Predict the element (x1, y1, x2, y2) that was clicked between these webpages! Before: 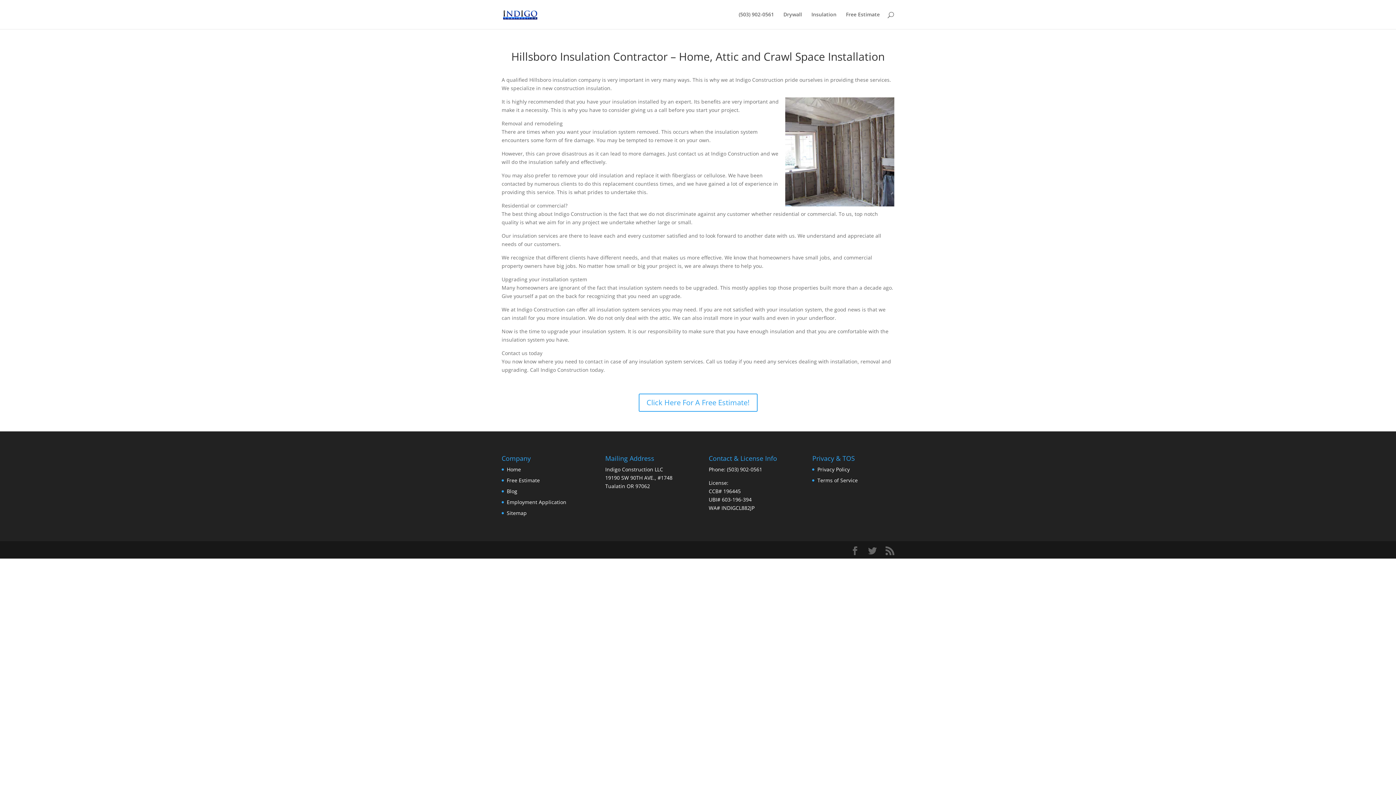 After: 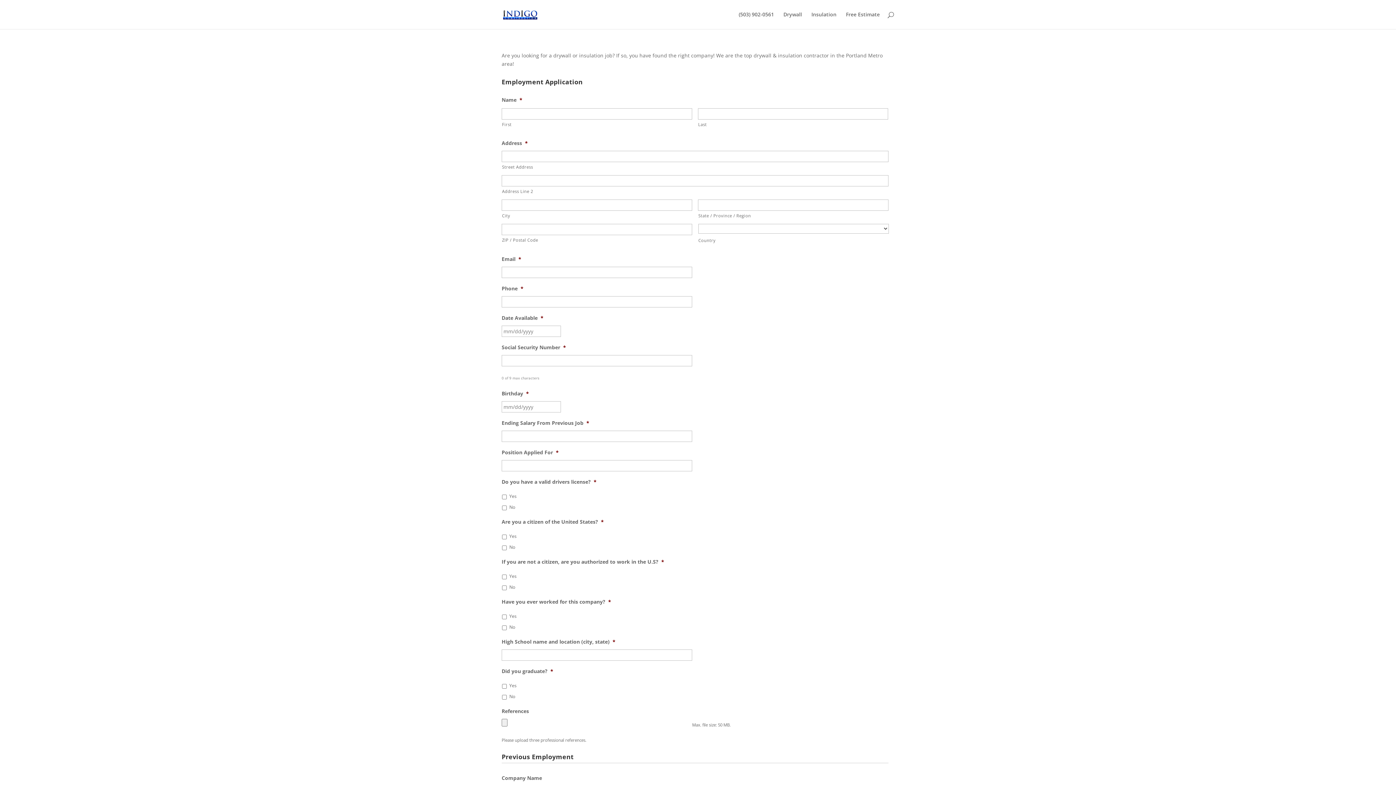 Action: bbox: (506, 498, 566, 505) label: Employment Application